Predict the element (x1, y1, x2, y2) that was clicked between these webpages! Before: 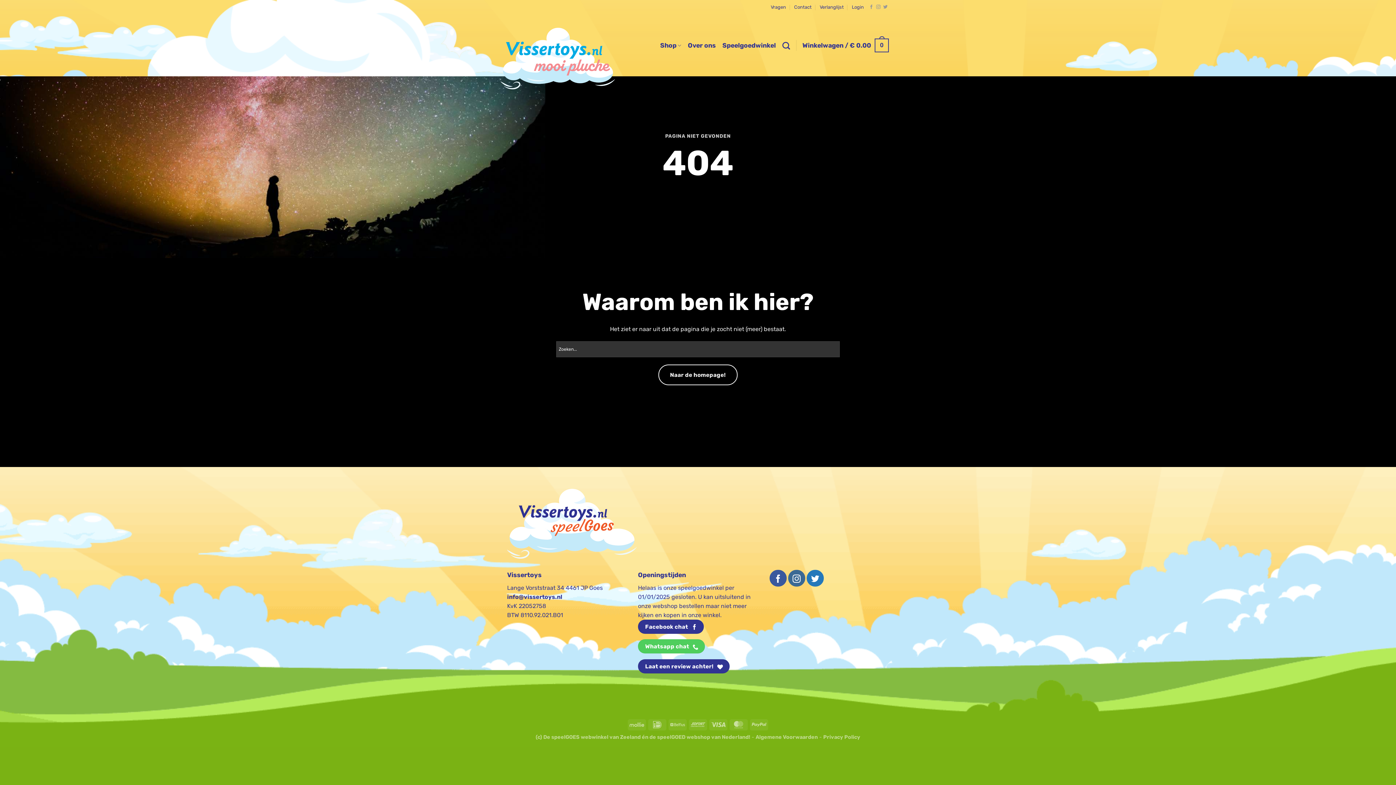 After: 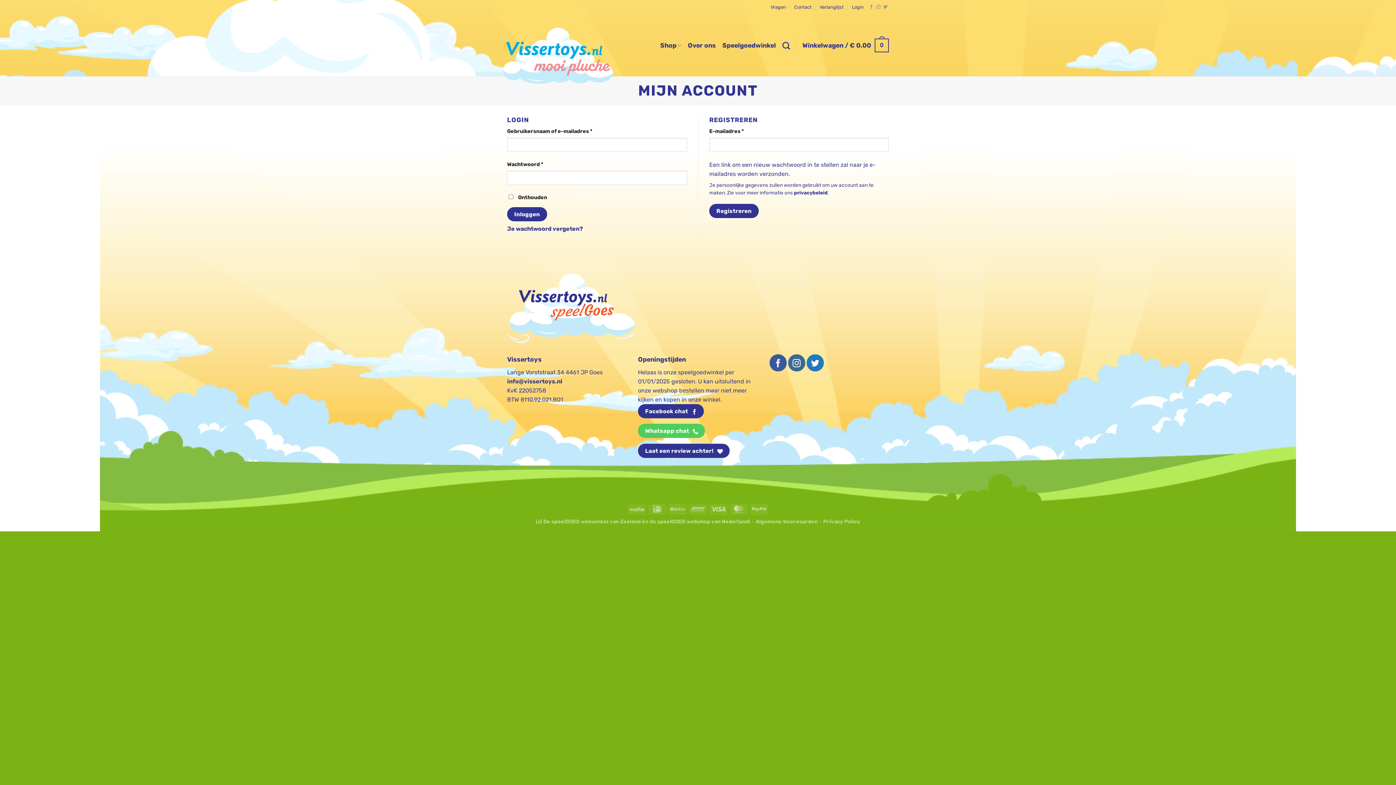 Action: bbox: (852, 0, 864, 14) label: Login